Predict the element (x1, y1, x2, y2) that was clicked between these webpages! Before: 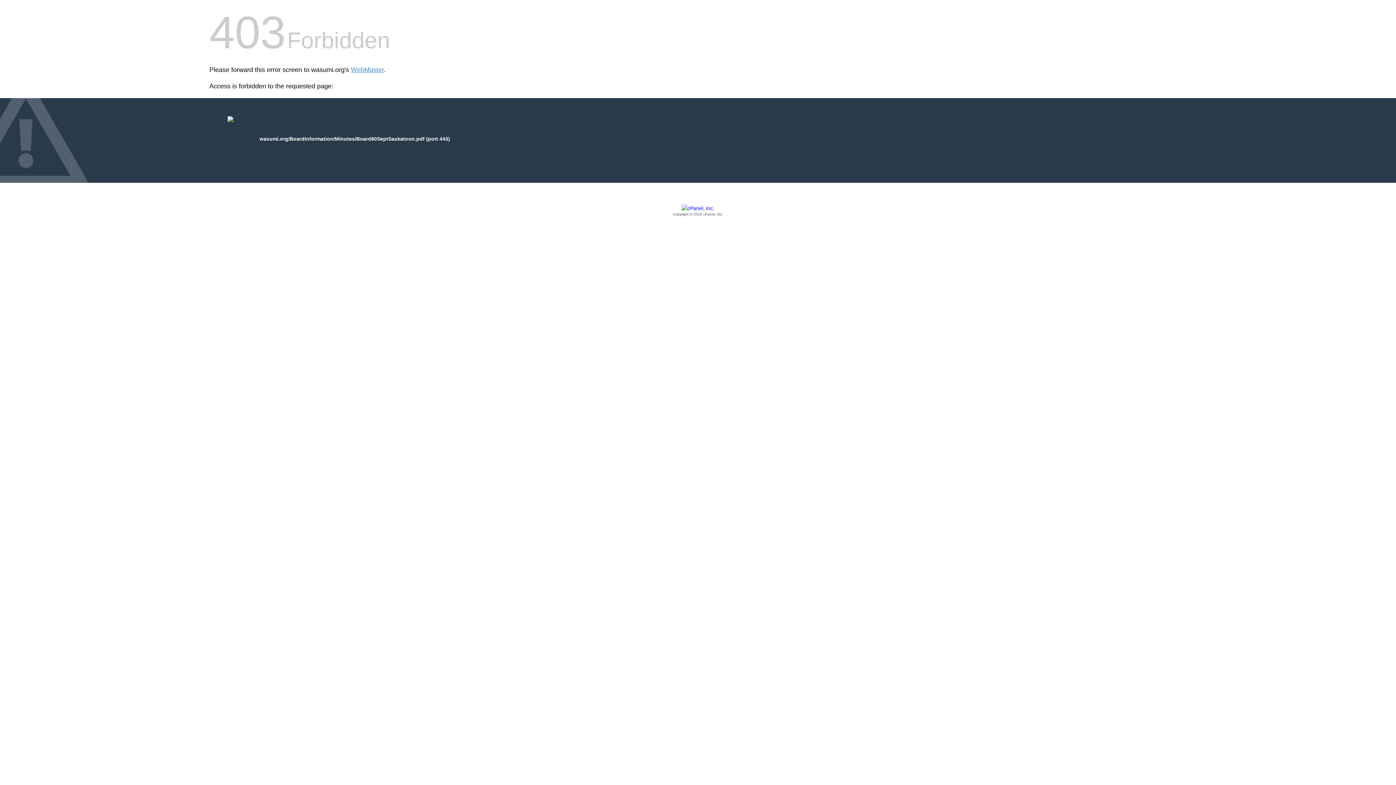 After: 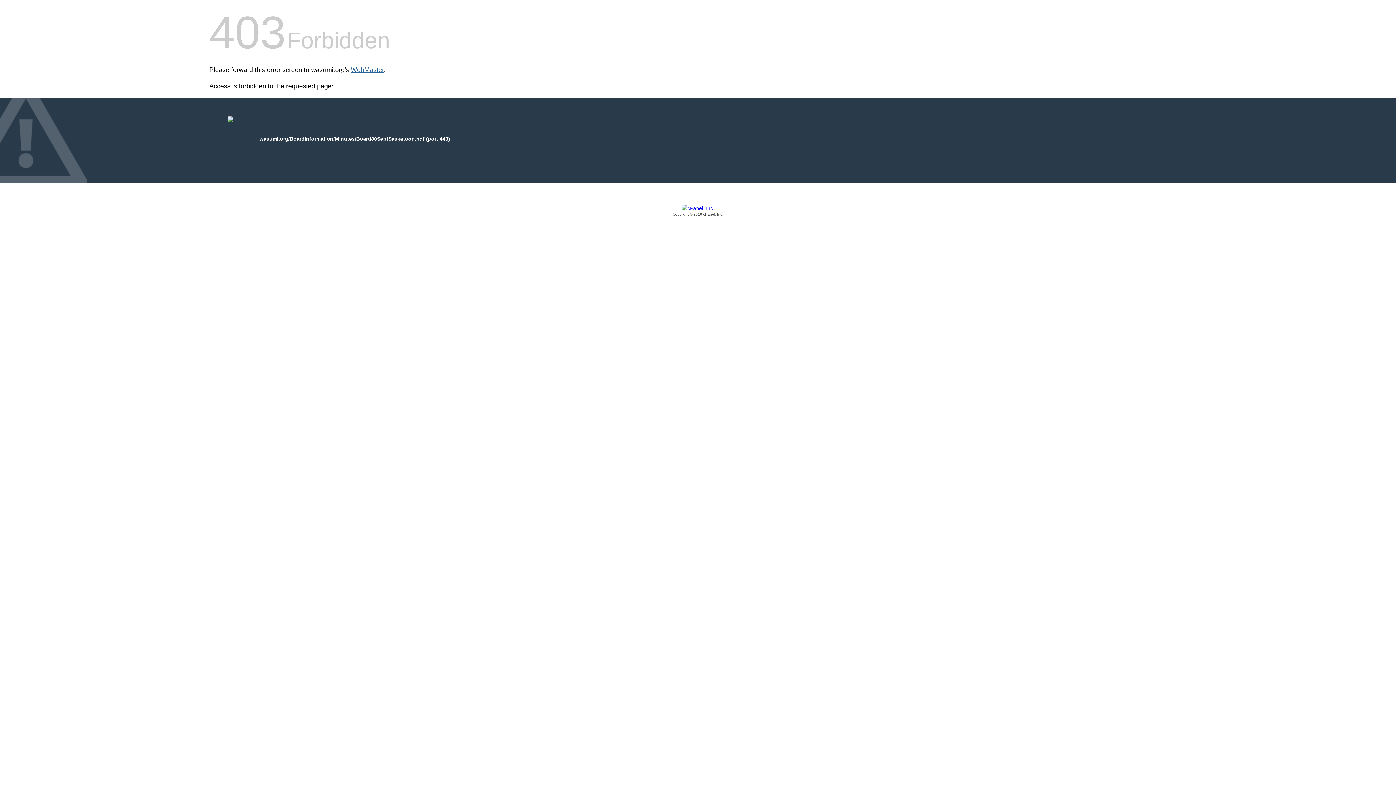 Action: bbox: (350, 66, 384, 73) label: WebMaster